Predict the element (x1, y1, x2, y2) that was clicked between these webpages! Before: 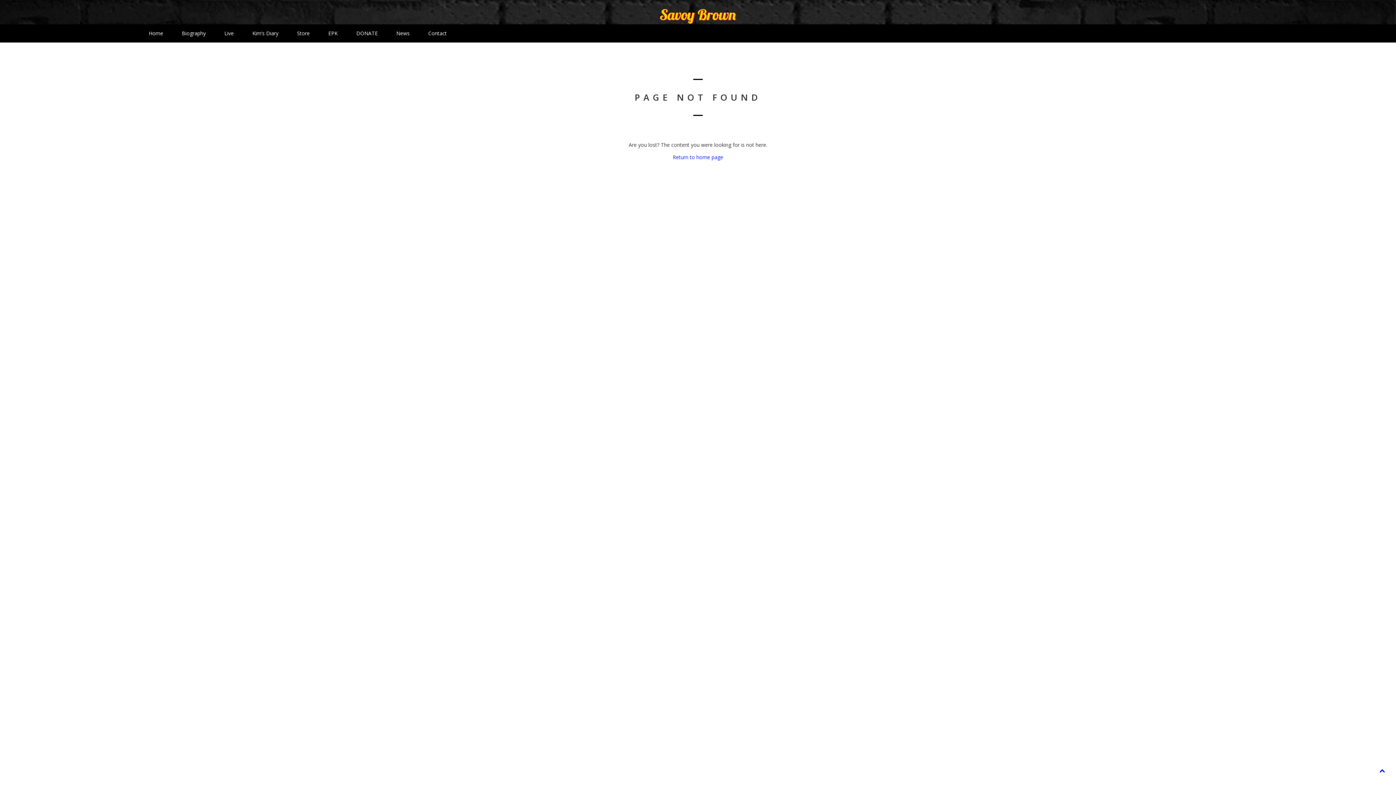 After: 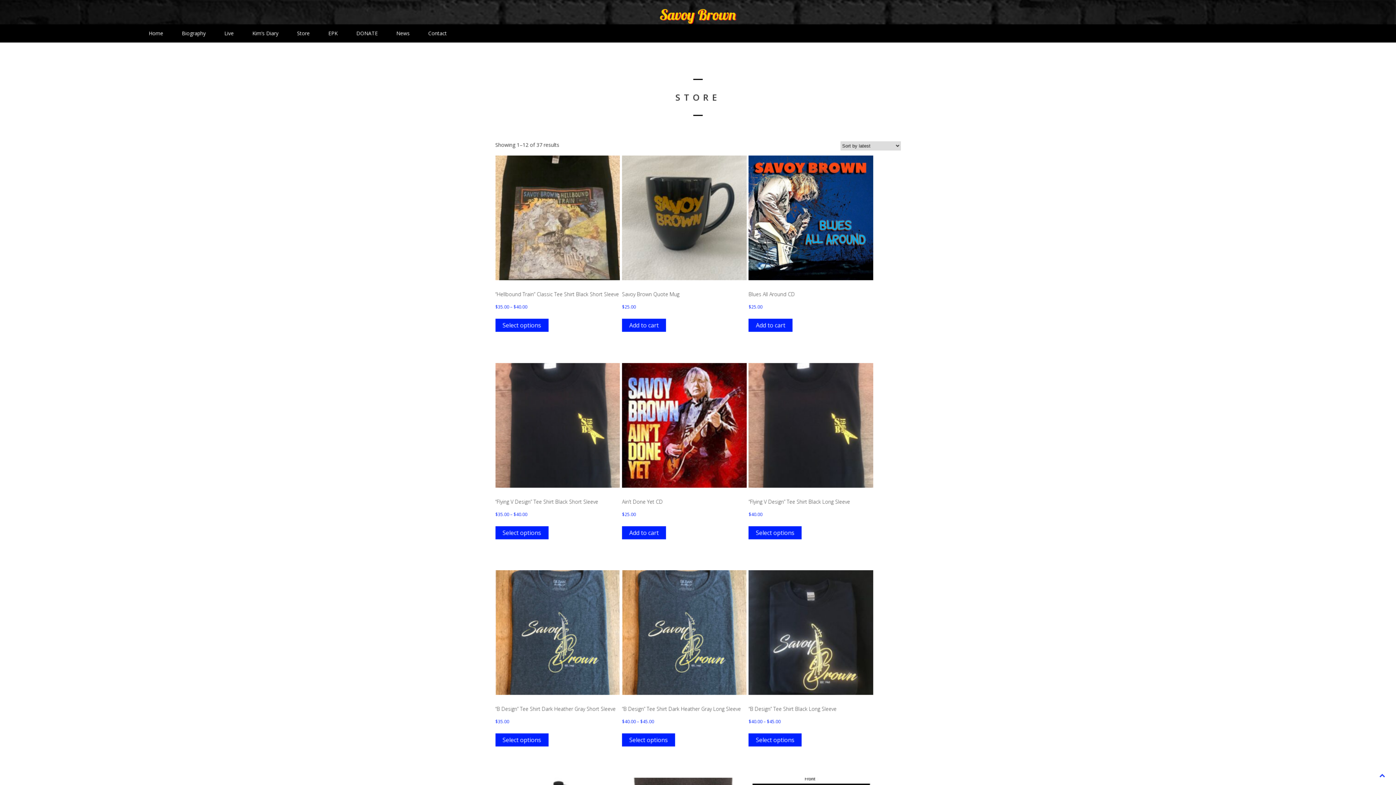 Action: bbox: (288, 24, 318, 42) label: Store